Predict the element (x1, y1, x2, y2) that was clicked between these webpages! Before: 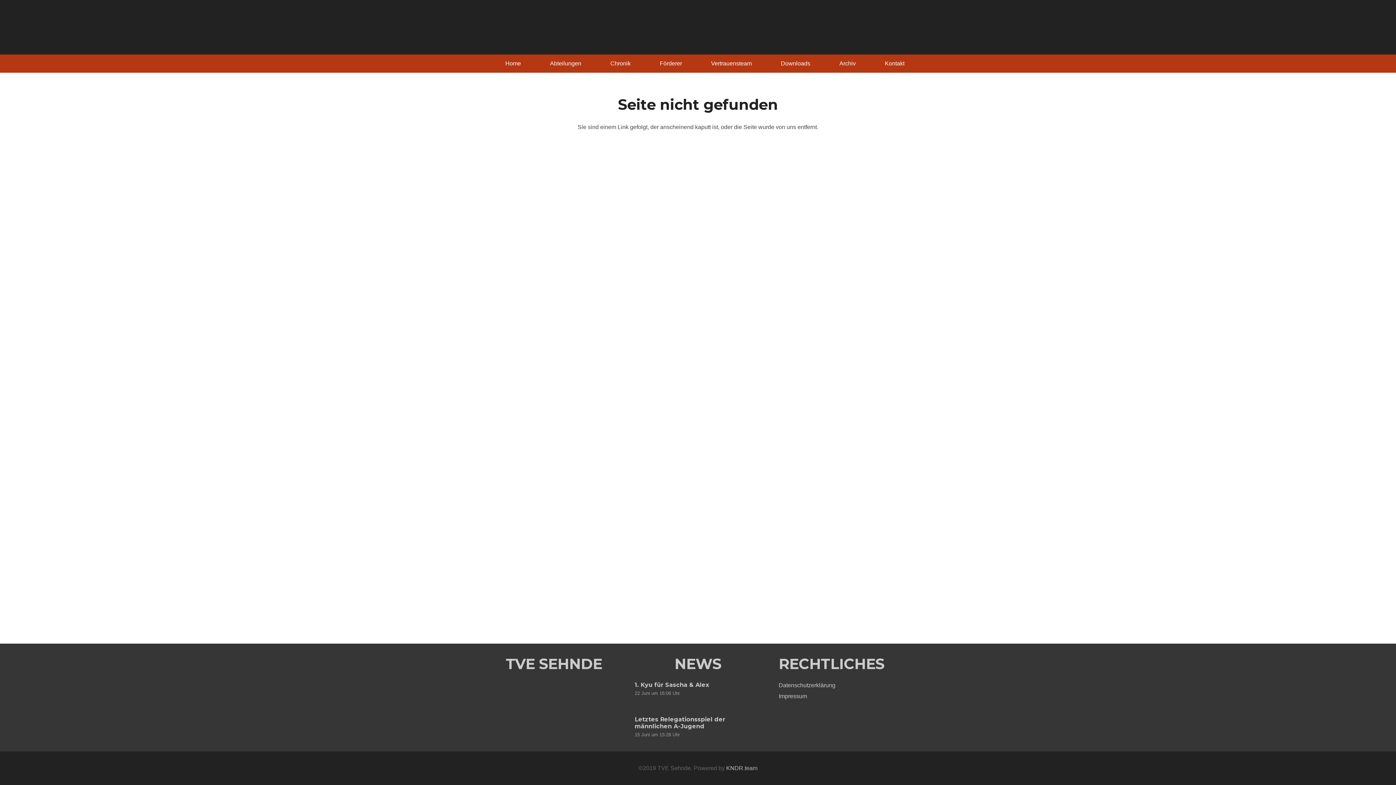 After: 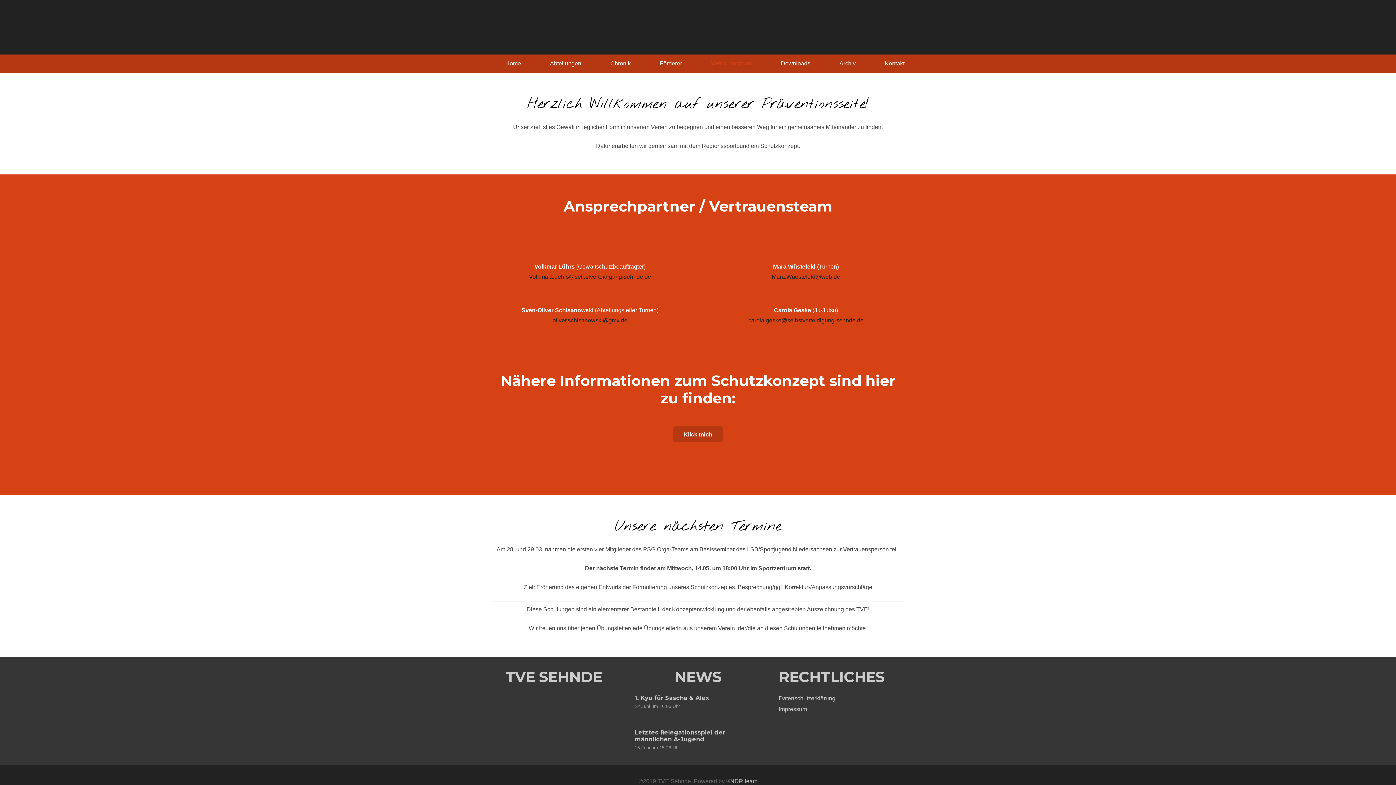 Action: label: Vertrauensteam bbox: (696, 54, 766, 72)